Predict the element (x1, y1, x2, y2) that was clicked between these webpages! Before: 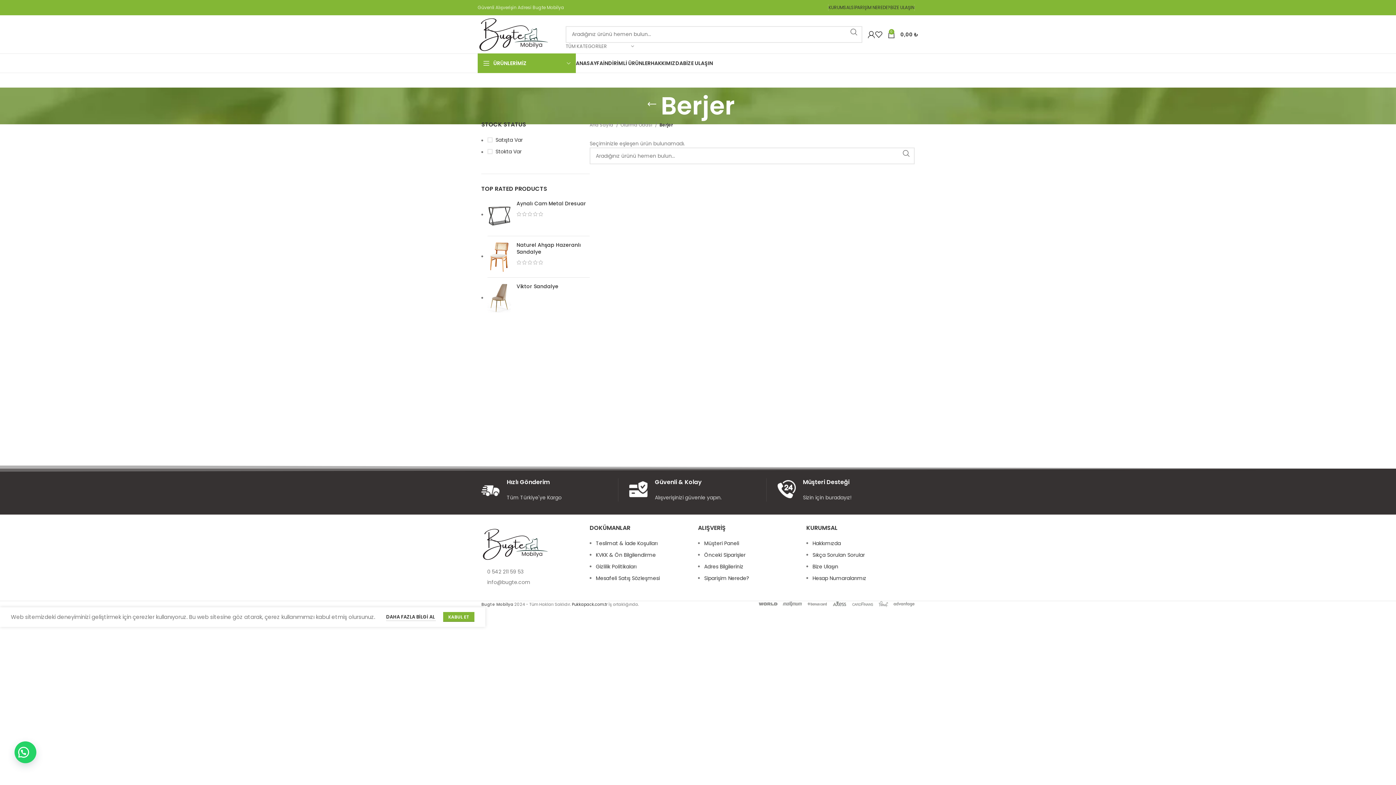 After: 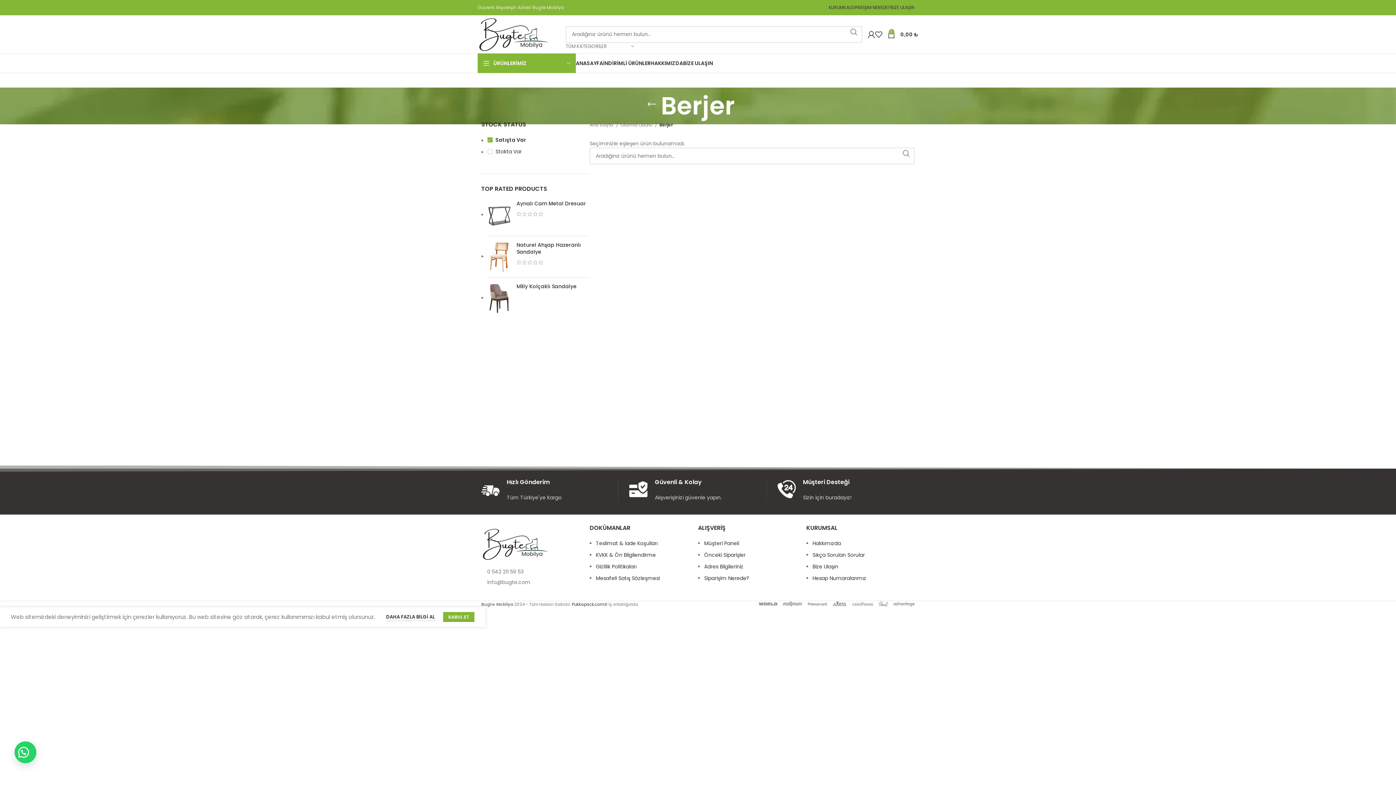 Action: bbox: (487, 136, 589, 144) label: Satışta Var